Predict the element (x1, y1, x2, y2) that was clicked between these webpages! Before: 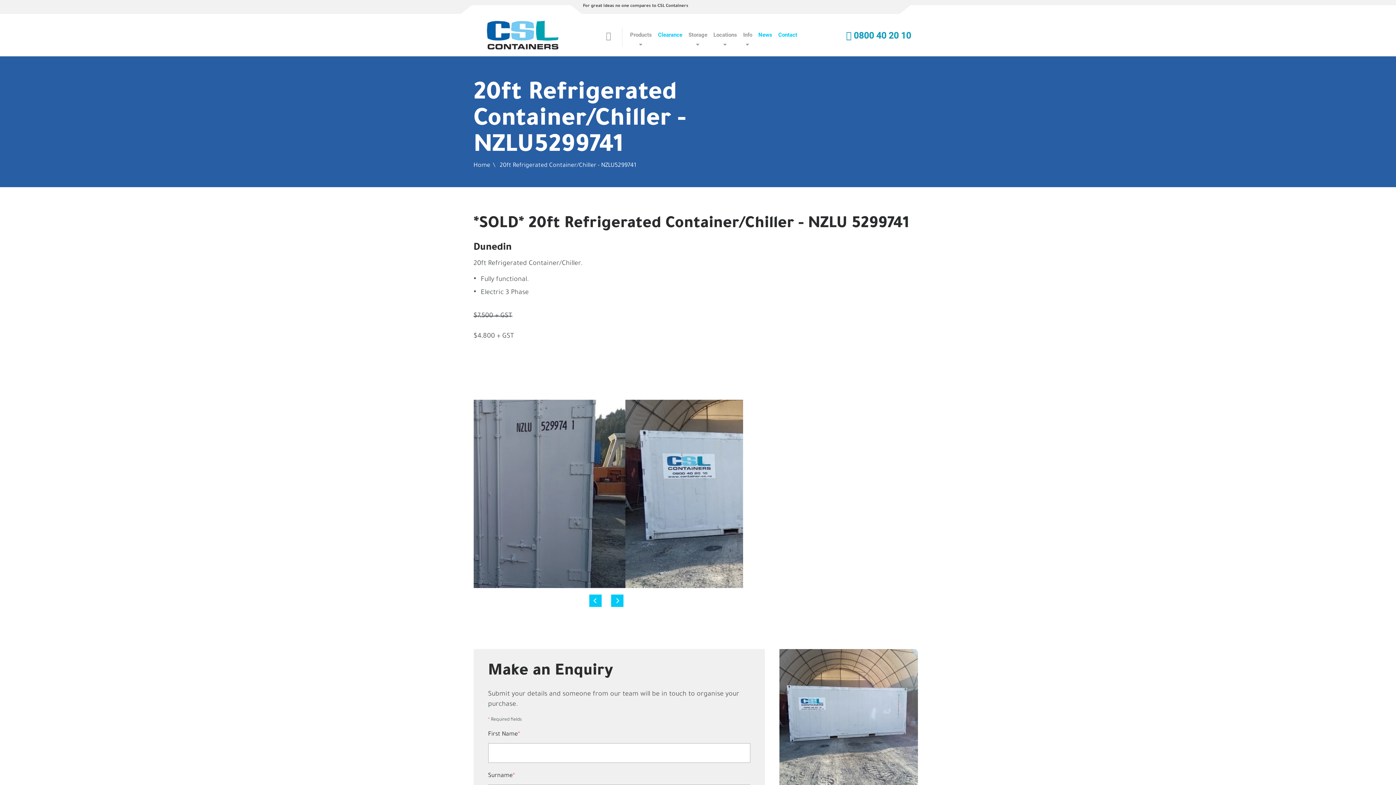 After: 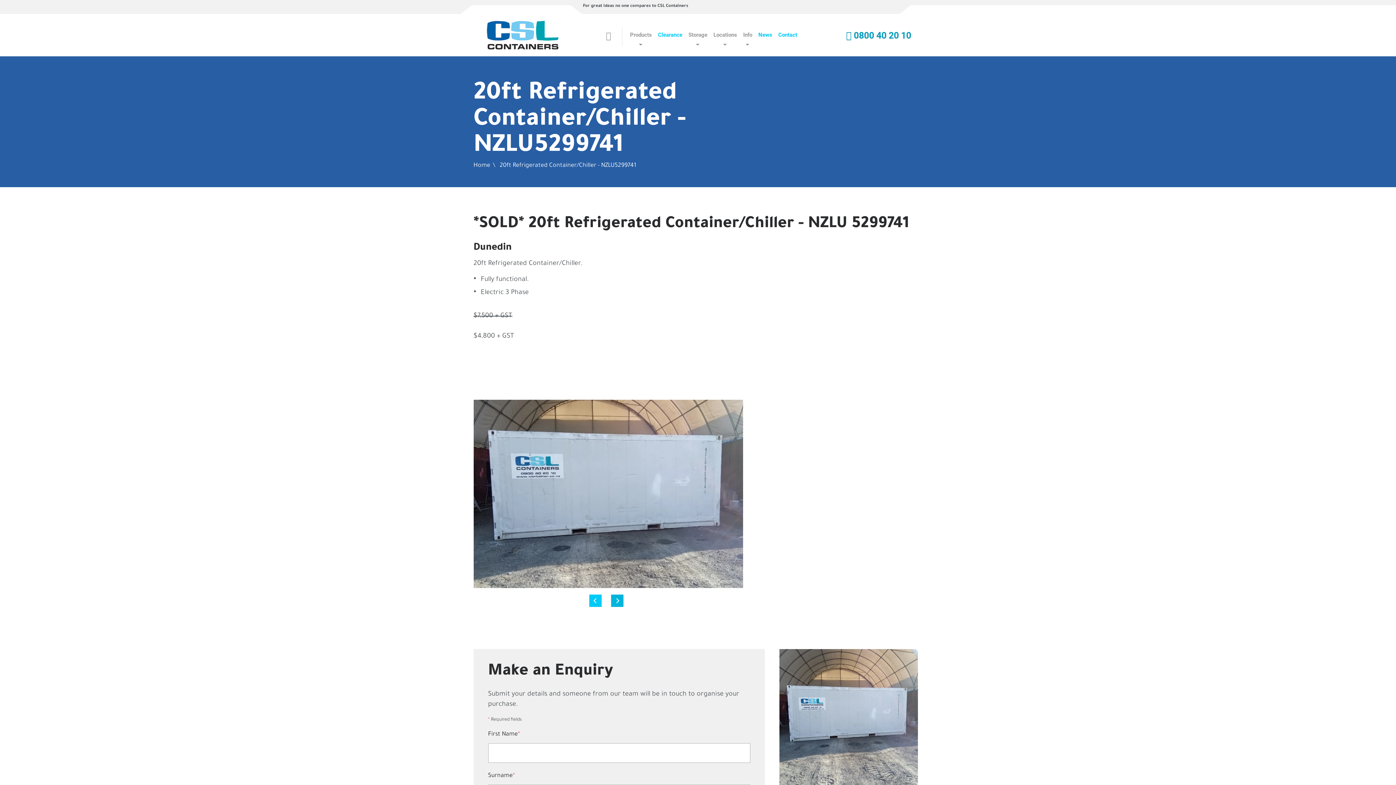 Action: bbox: (611, 595, 623, 607) label: Next